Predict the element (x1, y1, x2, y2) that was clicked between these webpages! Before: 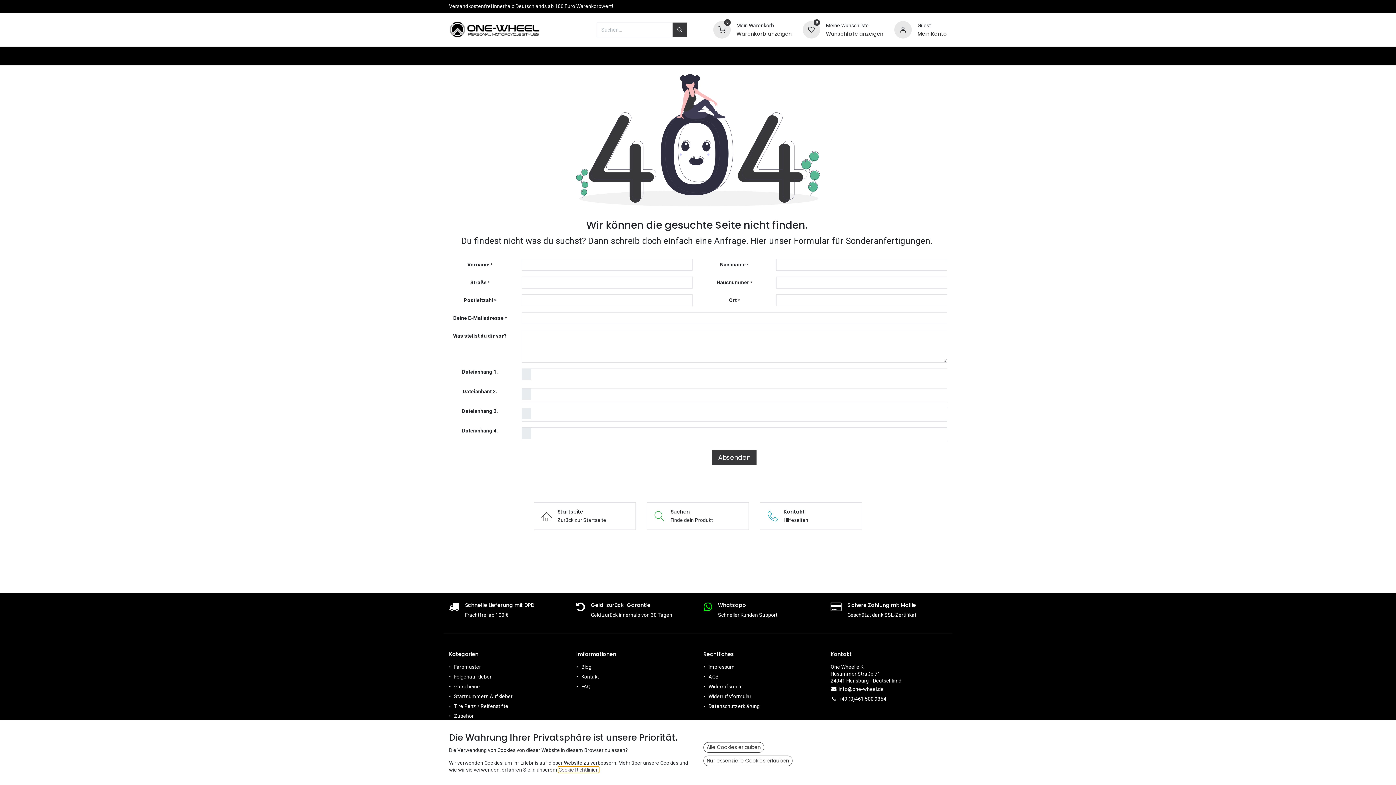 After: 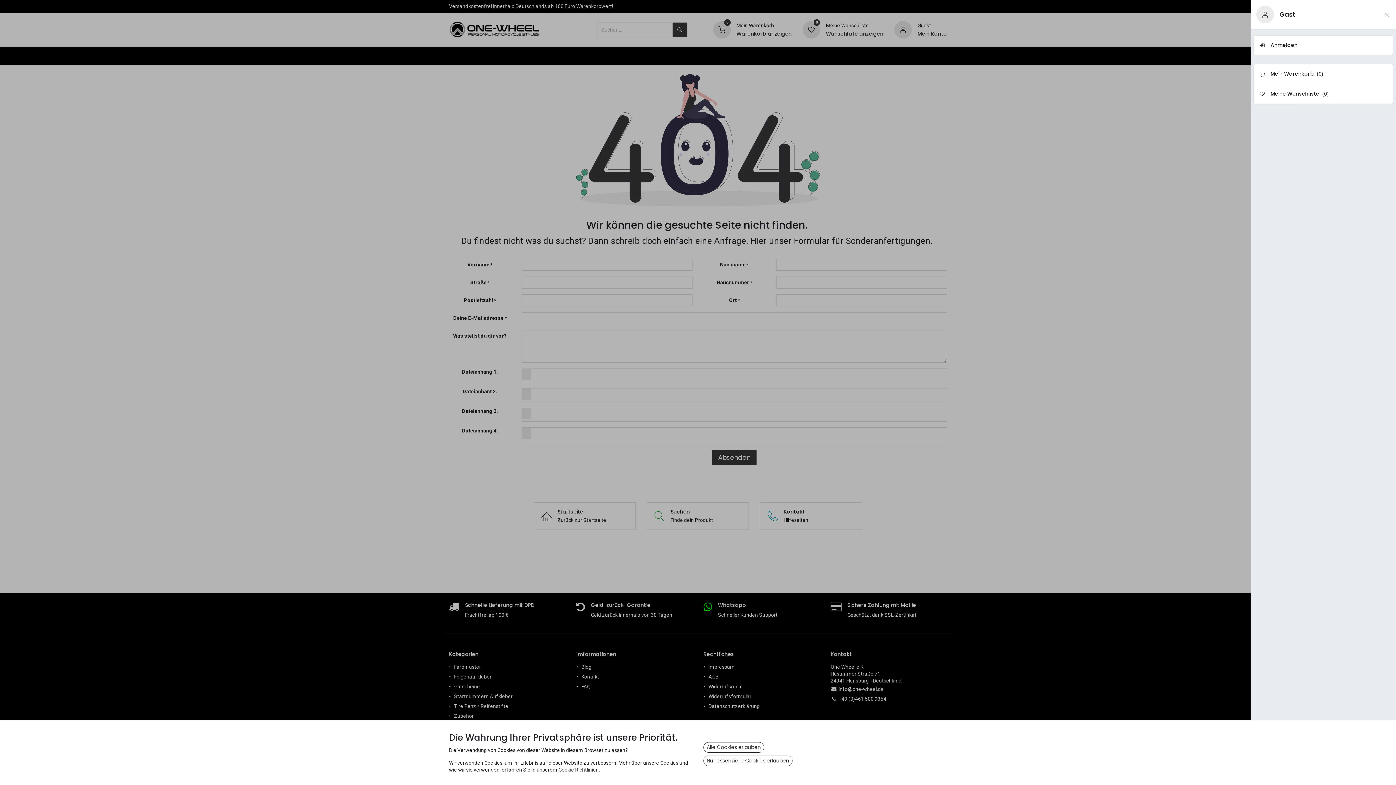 Action: bbox: (894, 26, 911, 32)